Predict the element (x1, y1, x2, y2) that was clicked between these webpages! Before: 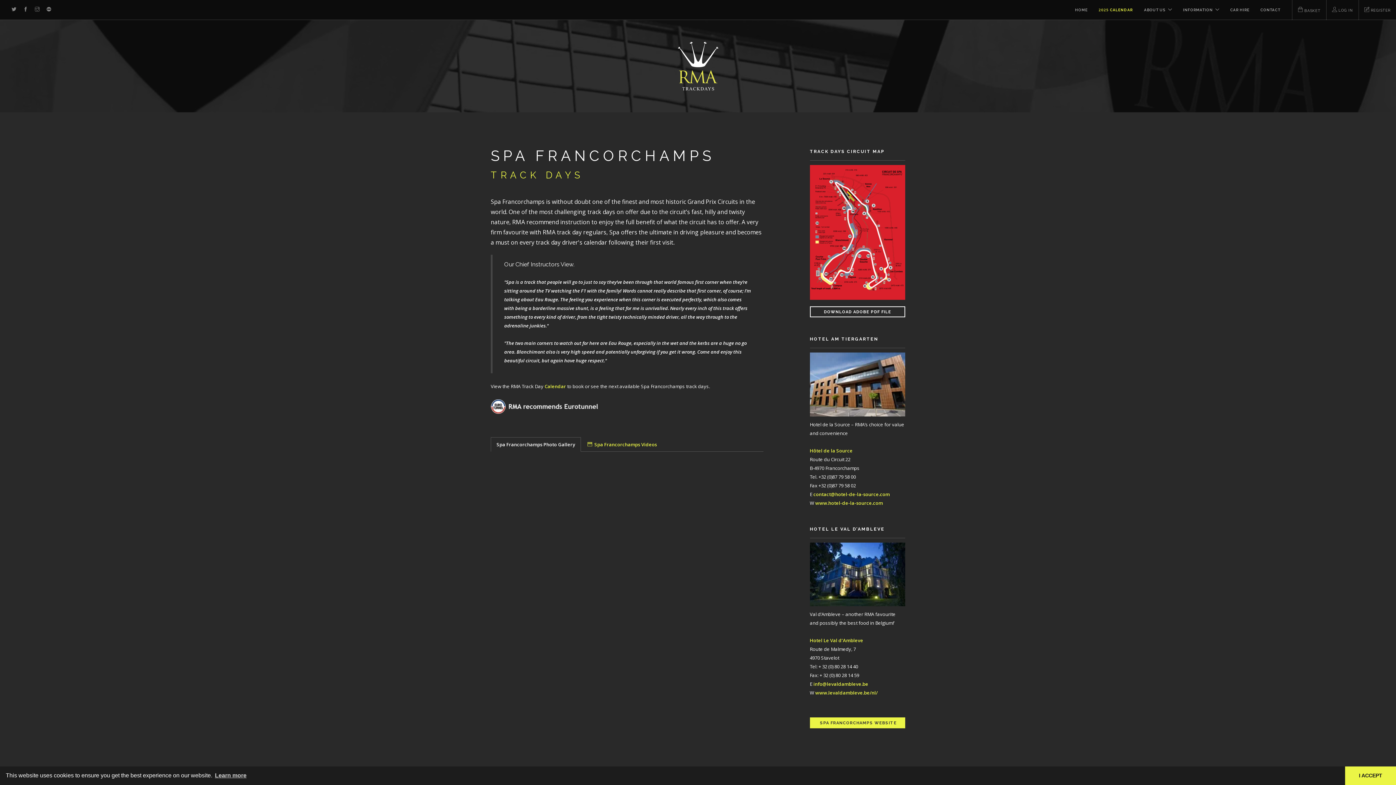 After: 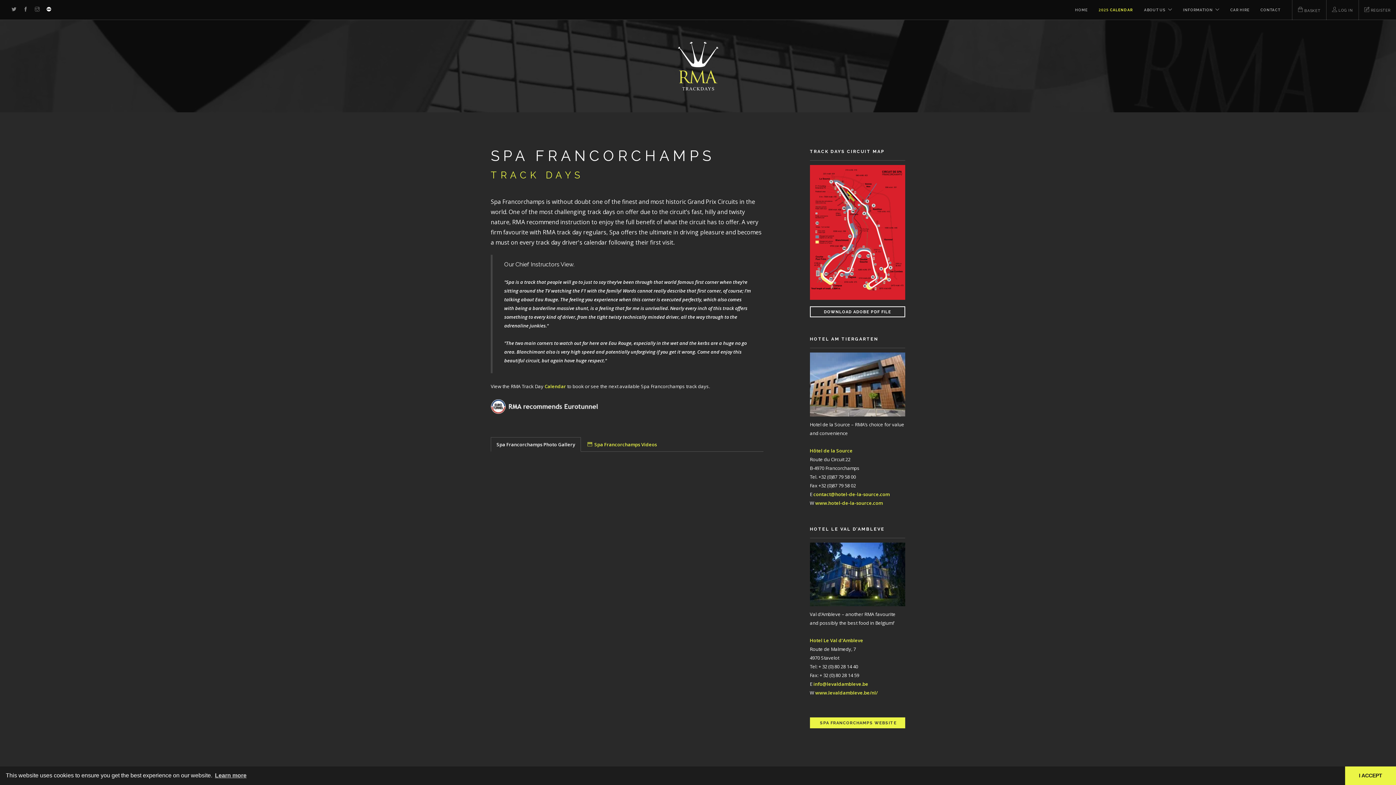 Action: bbox: (46, 0, 51, 20)